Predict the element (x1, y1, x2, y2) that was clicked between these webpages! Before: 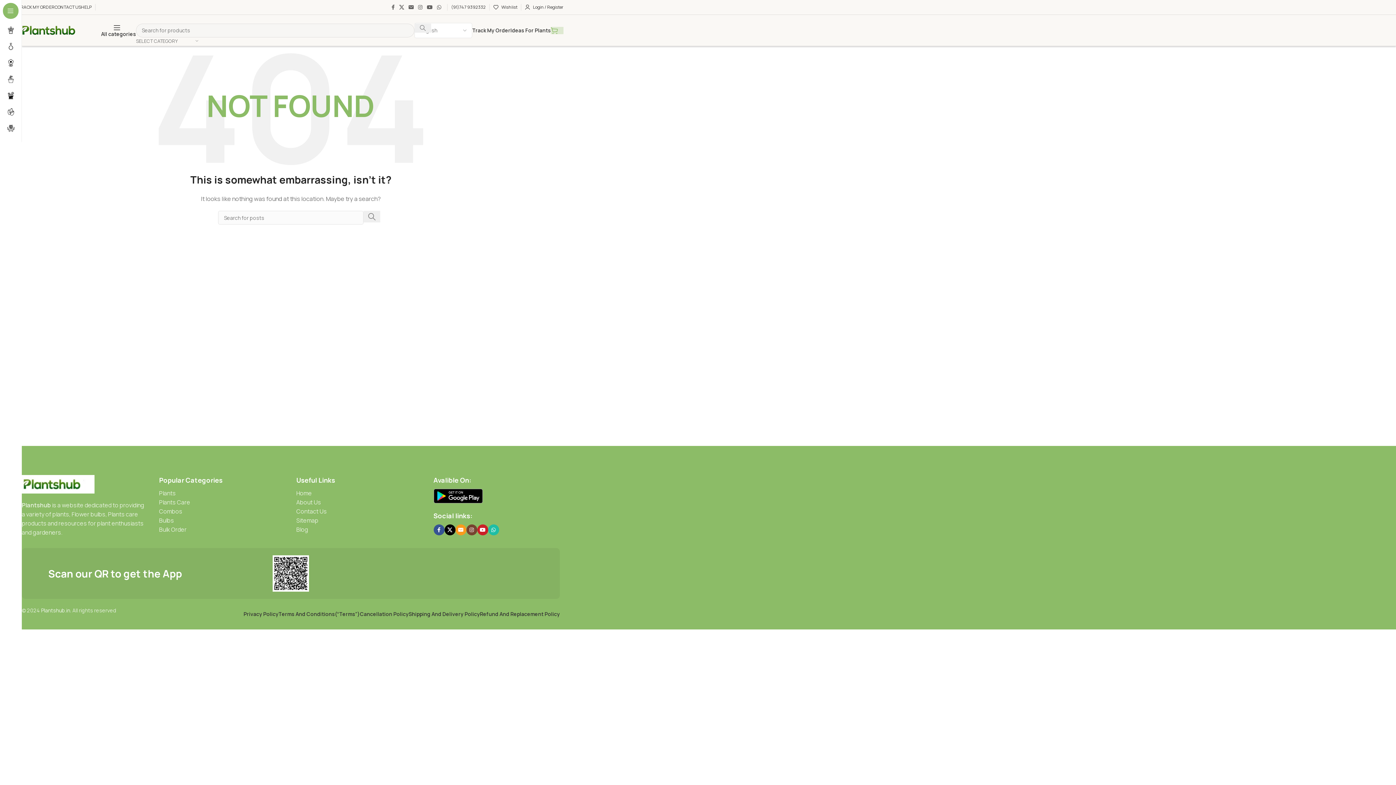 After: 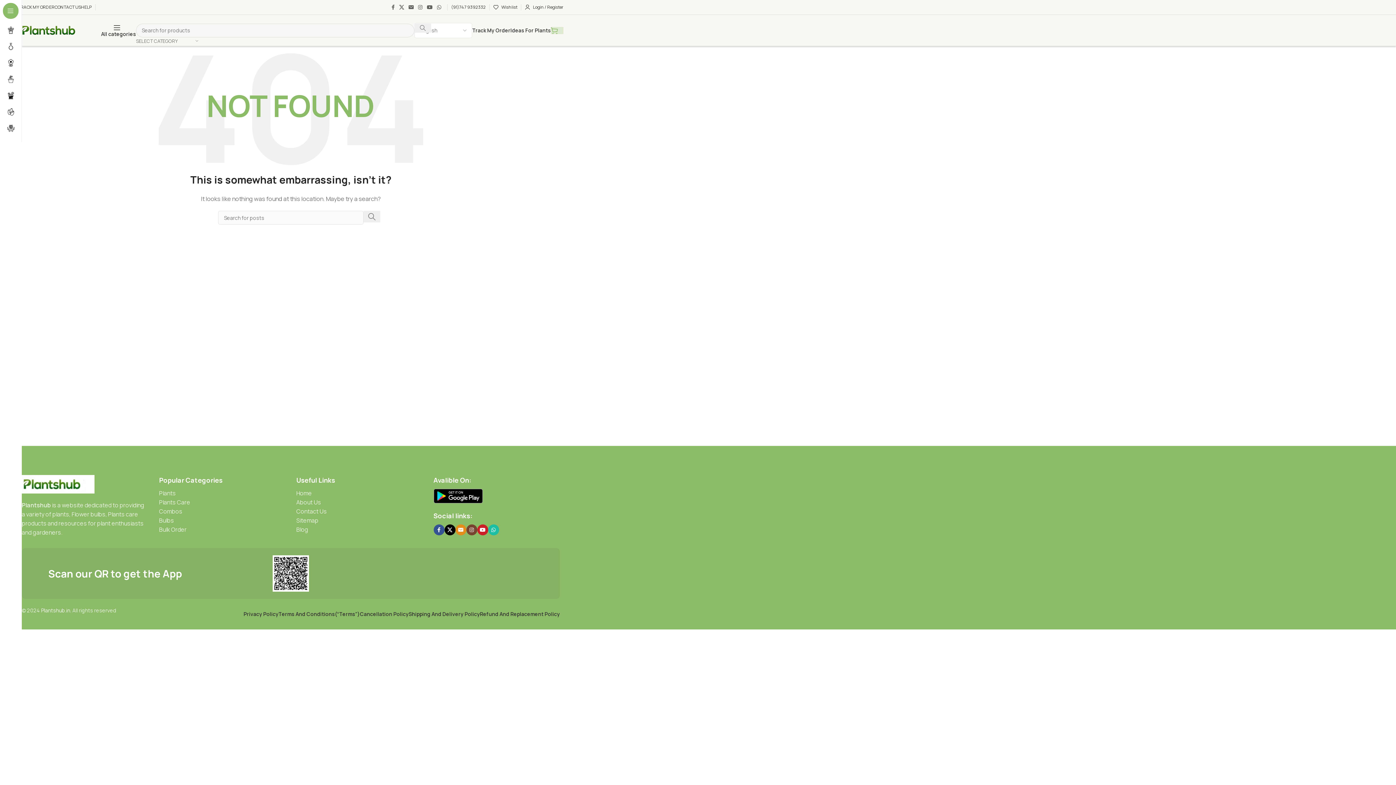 Action: bbox: (455, 524, 466, 535) label: Email social link